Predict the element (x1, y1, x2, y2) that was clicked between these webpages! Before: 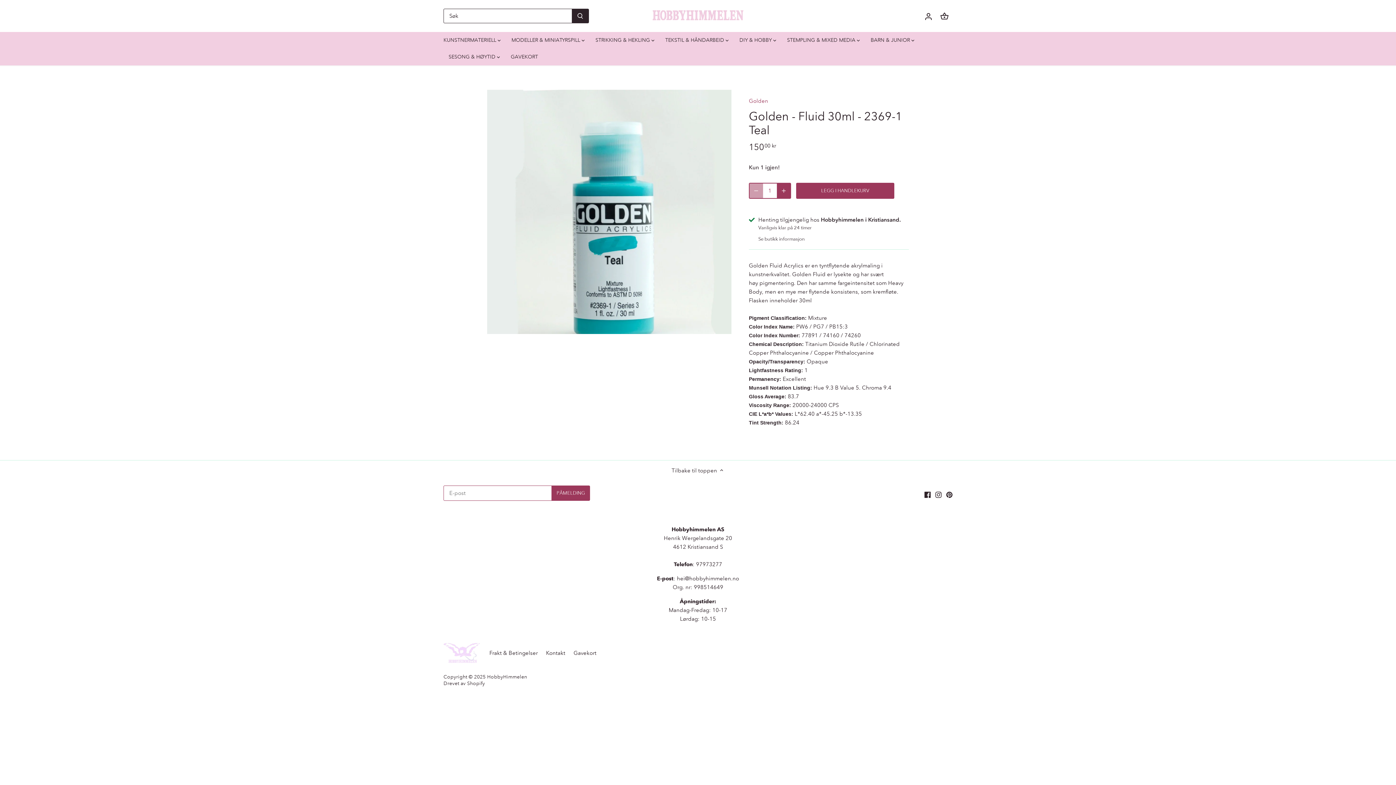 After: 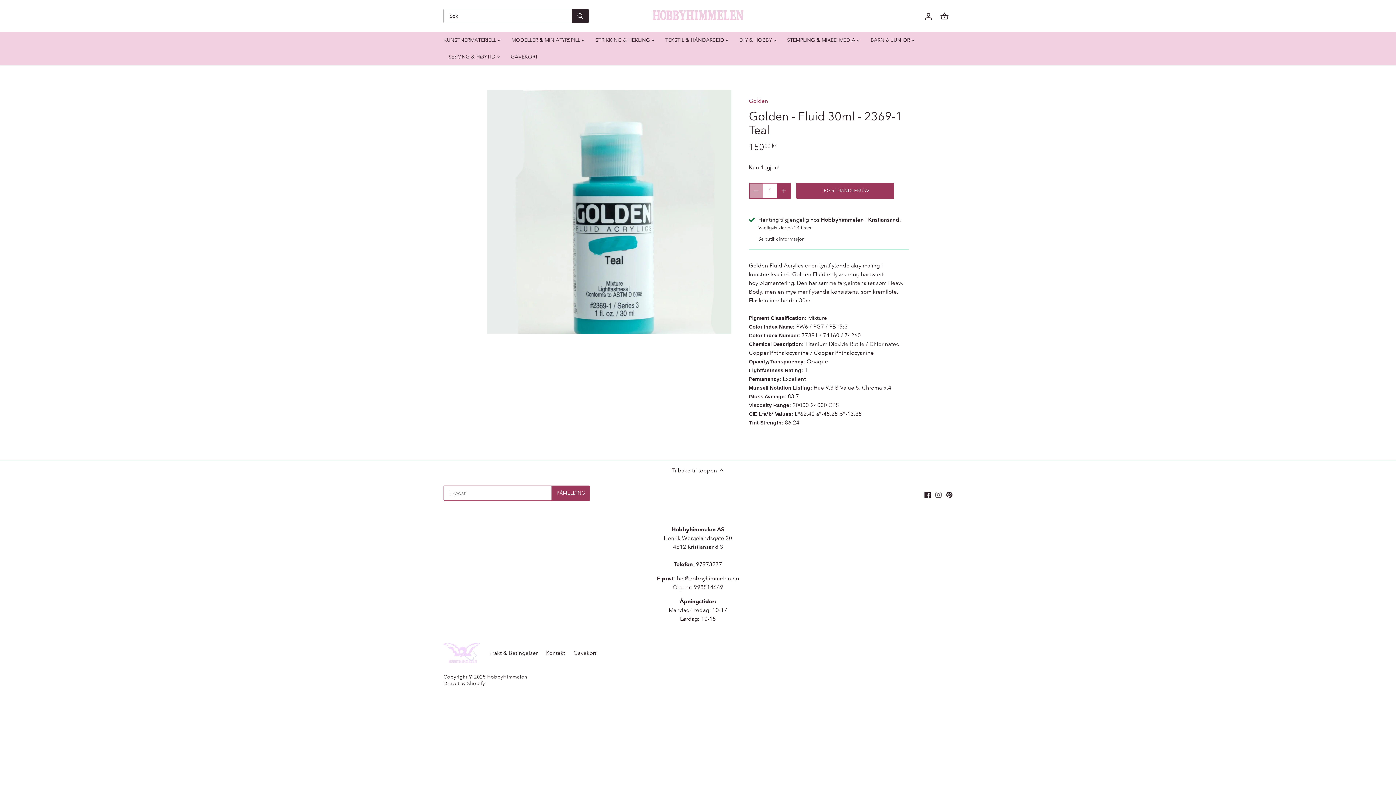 Action: bbox: (935, 490, 941, 498) label: Instagram